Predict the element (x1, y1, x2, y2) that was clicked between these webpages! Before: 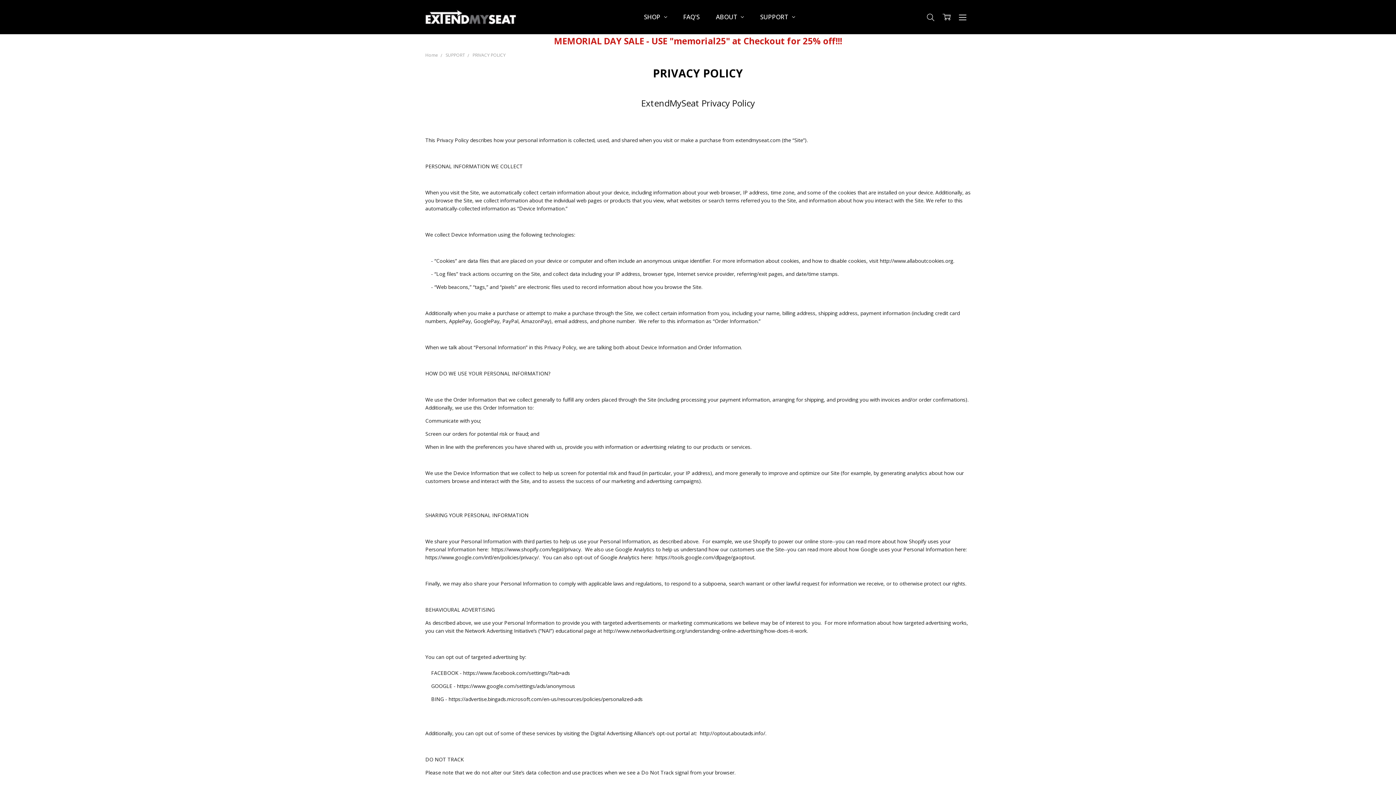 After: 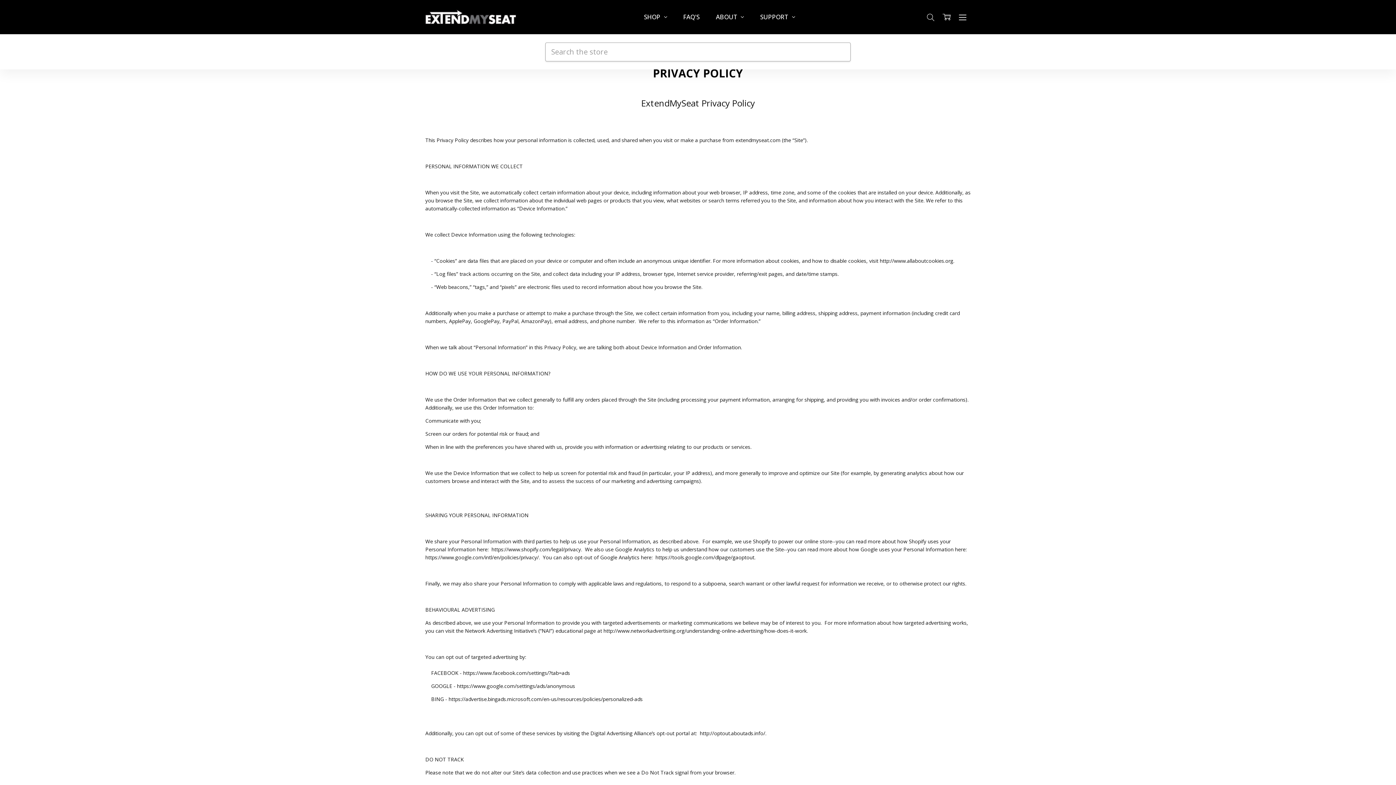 Action: bbox: (922, 7, 938, 26)